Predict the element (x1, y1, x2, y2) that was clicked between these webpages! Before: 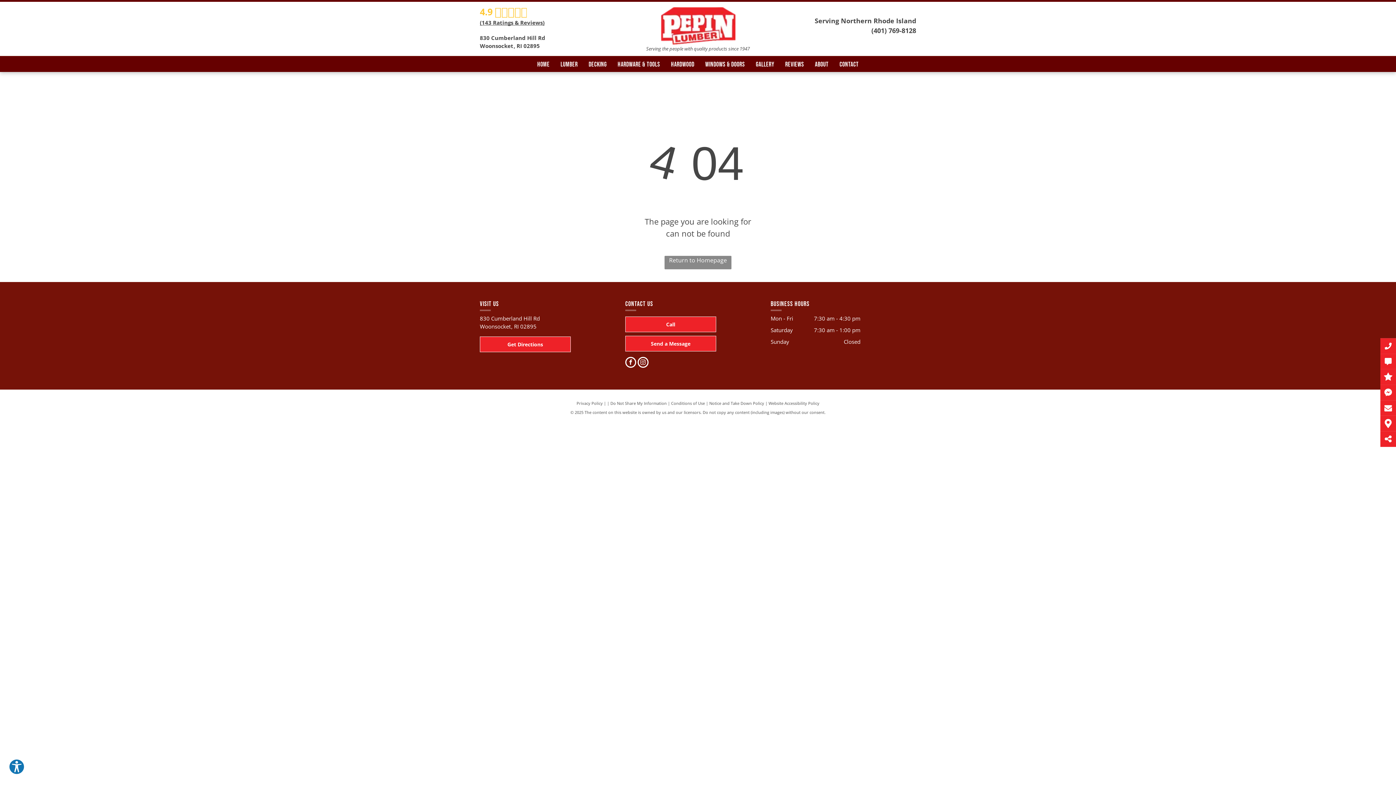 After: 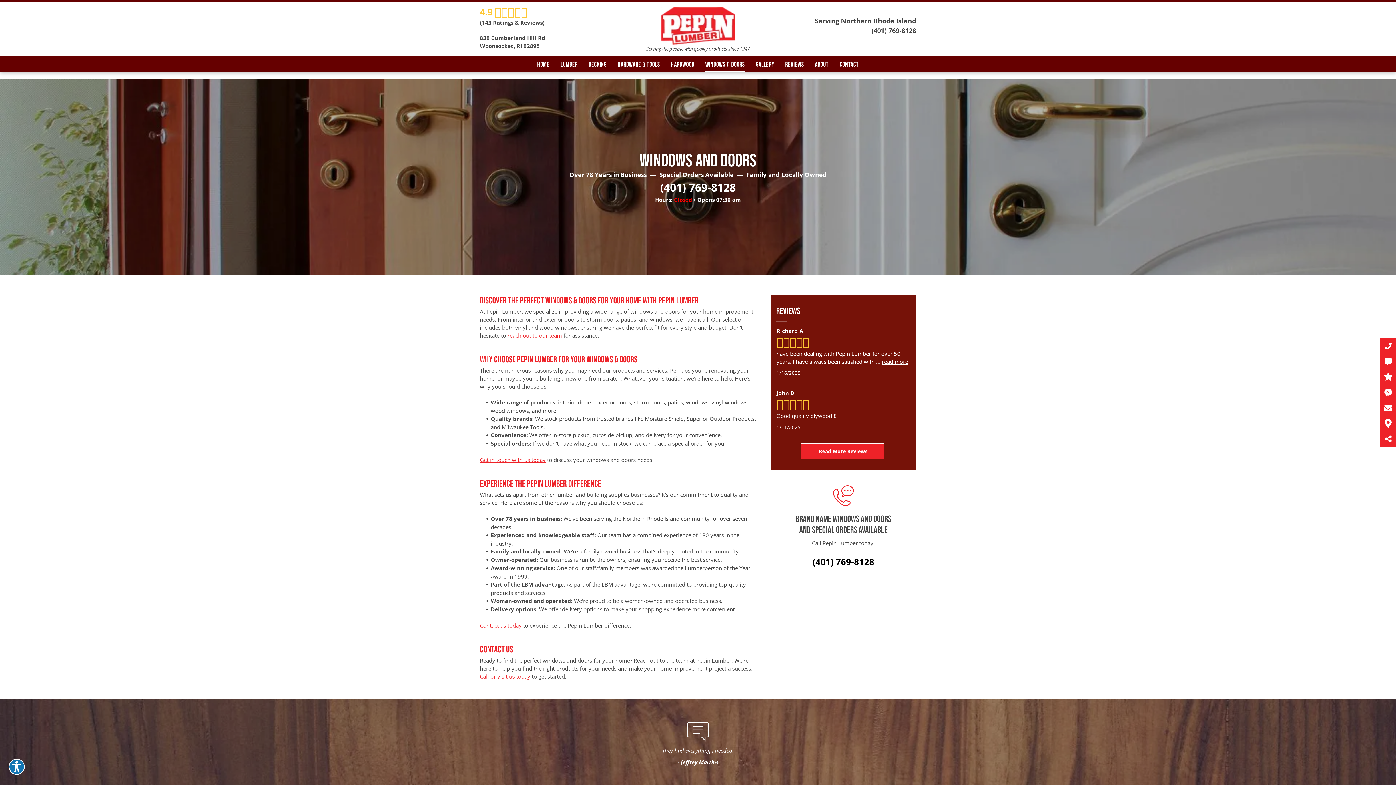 Action: bbox: (700, 56, 750, 71) label: Windows & Doors